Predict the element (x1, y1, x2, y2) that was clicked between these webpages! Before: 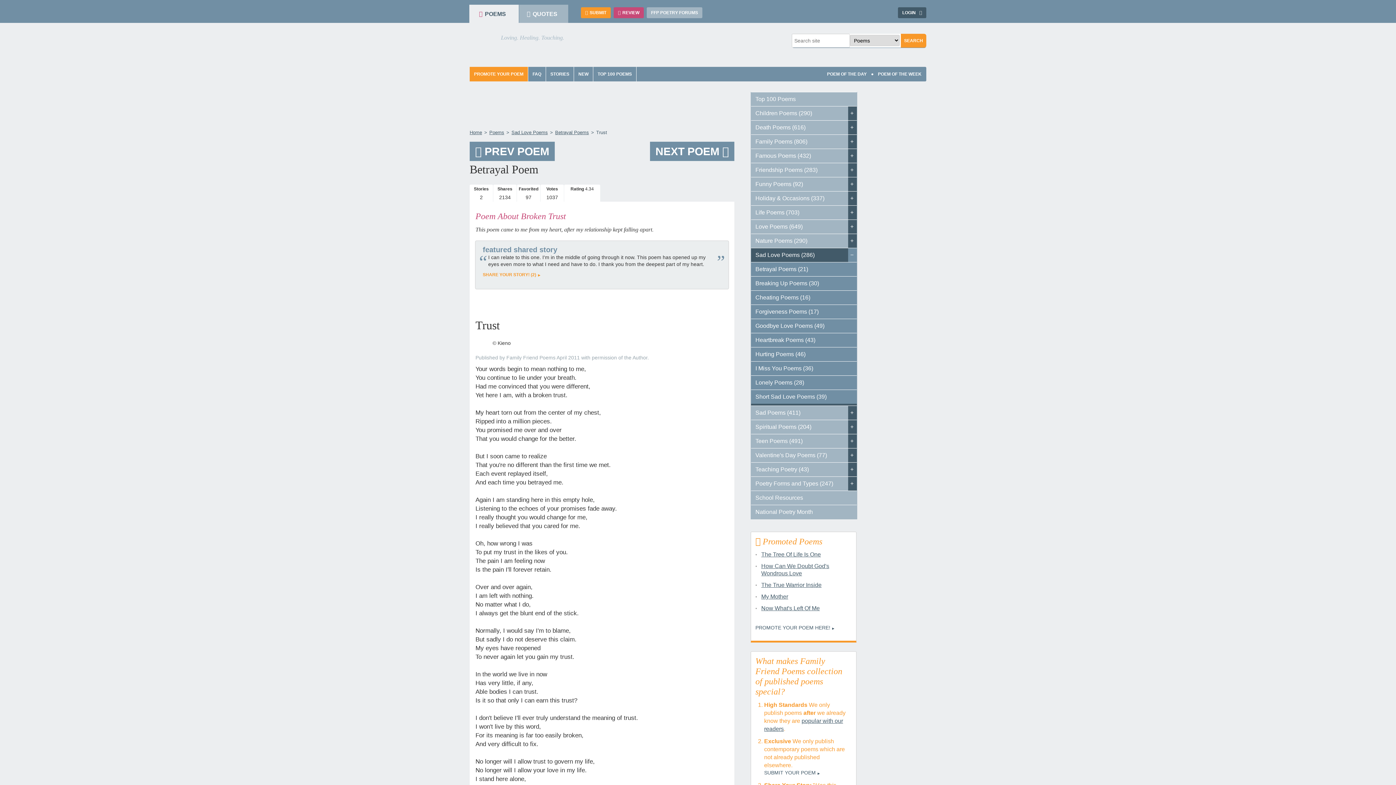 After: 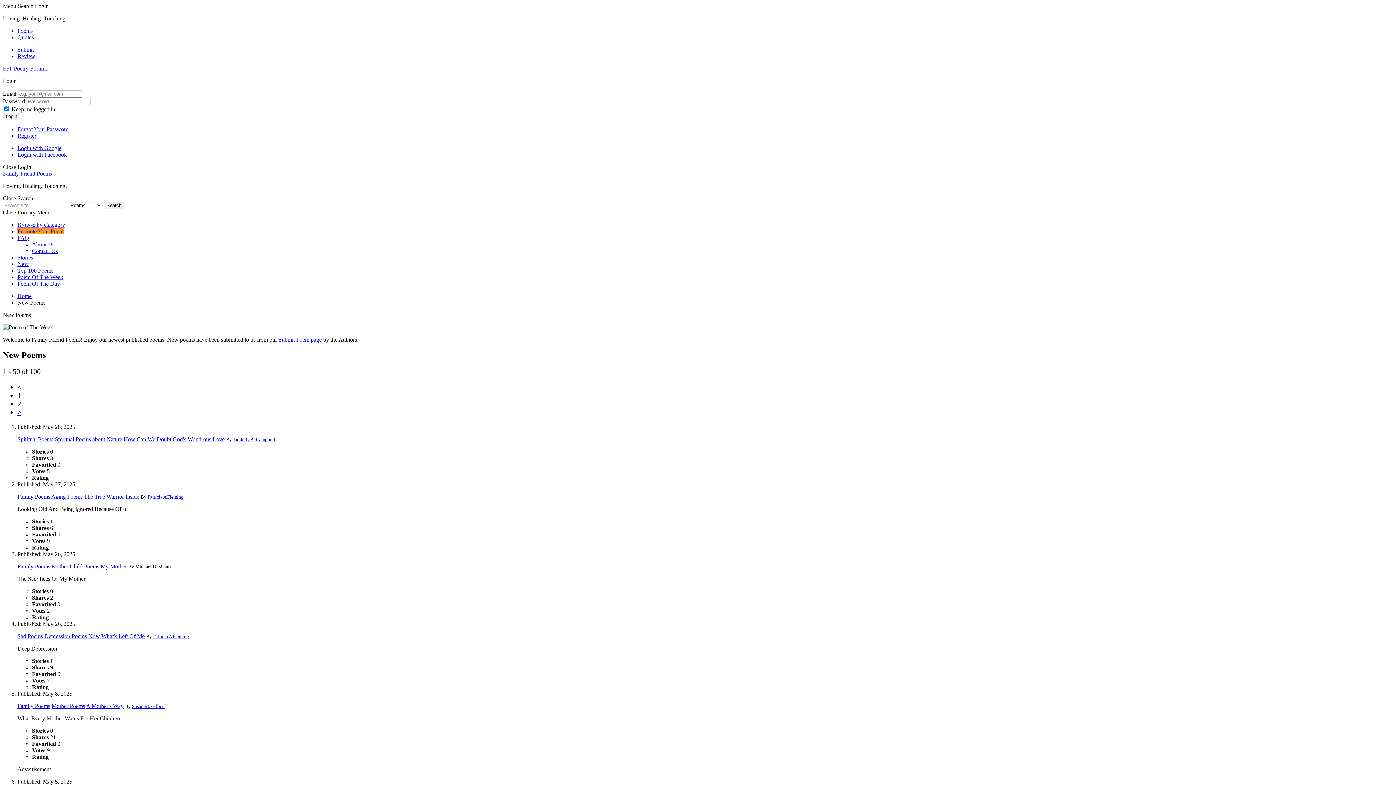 Action: label: NEW bbox: (574, 66, 593, 81)